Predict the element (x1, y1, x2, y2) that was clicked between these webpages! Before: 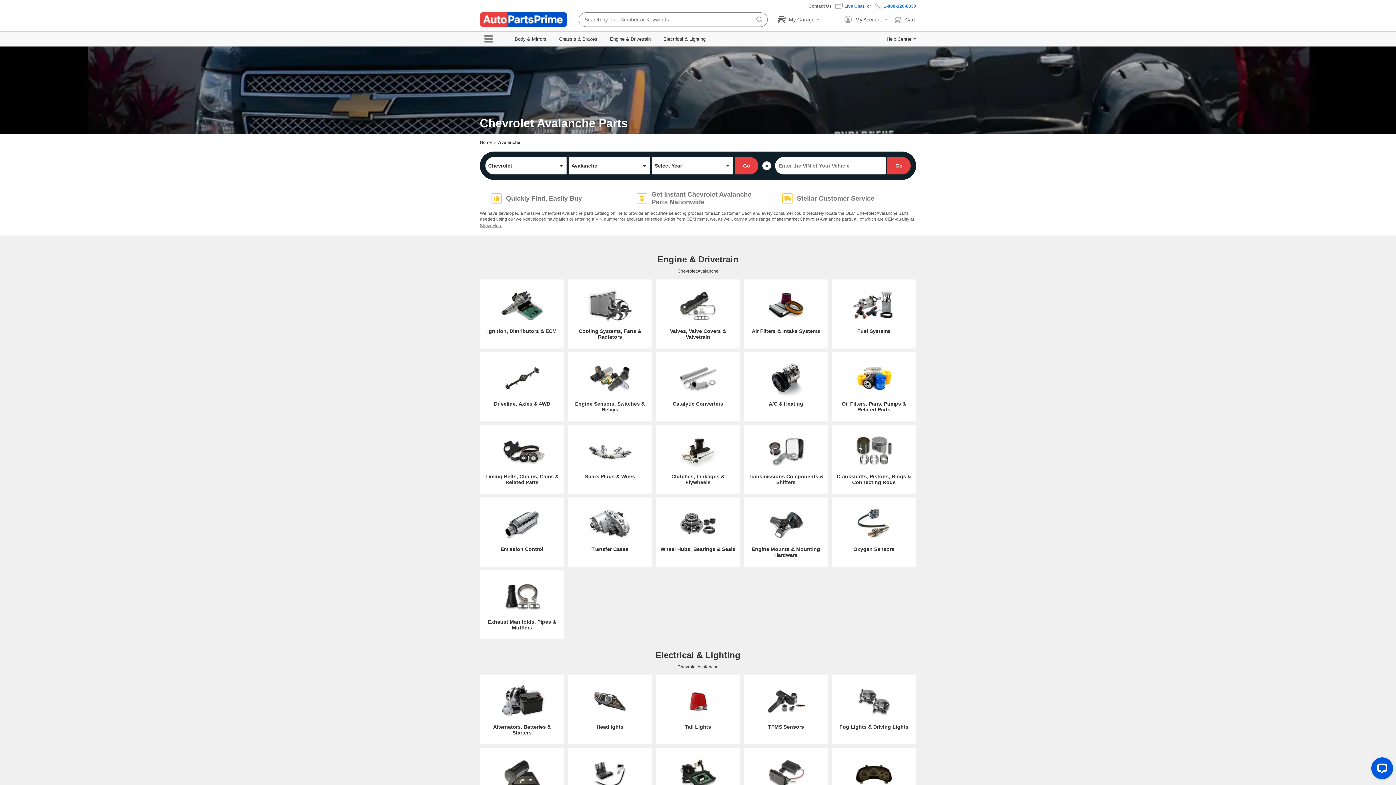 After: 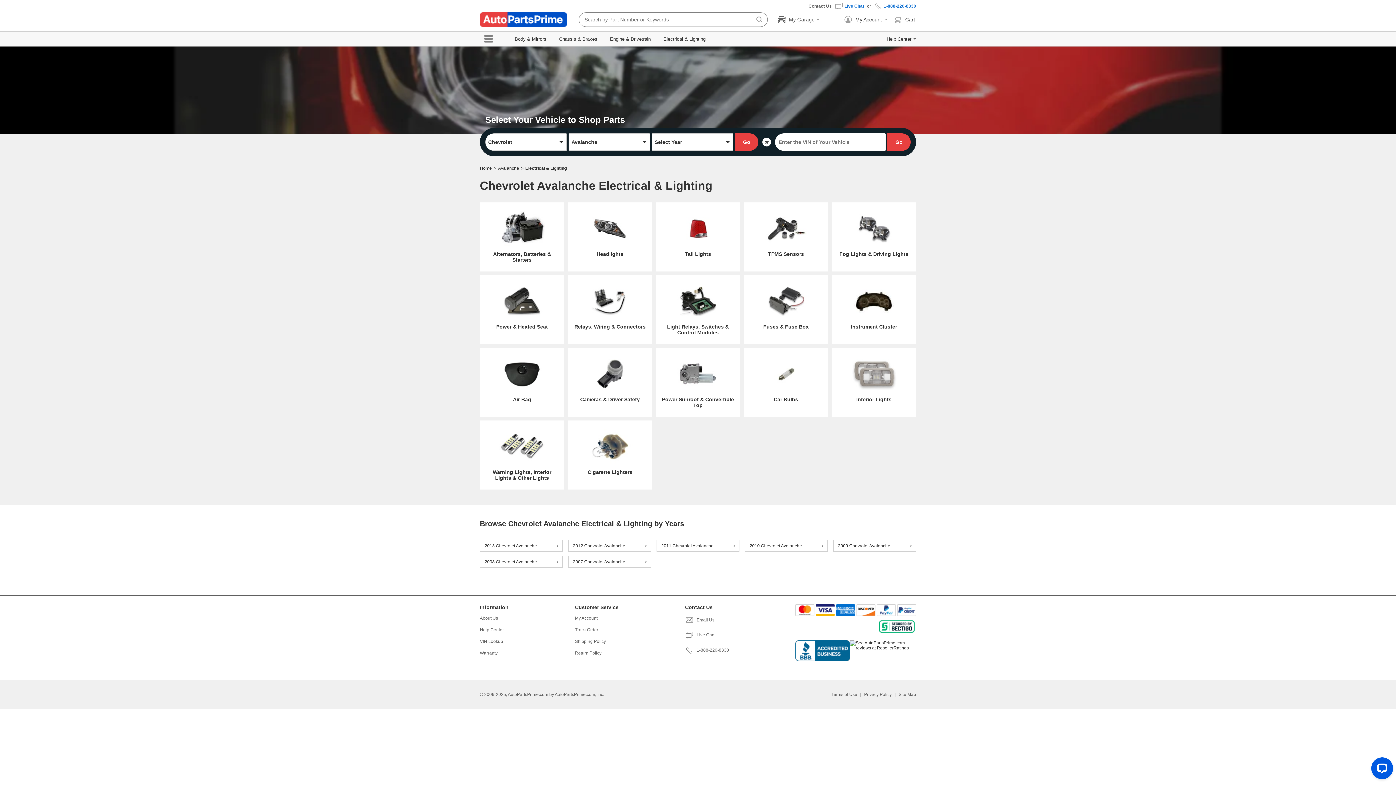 Action: bbox: (655, 650, 740, 669) label: Chevrolet Avalanche
Electrical & Lighting